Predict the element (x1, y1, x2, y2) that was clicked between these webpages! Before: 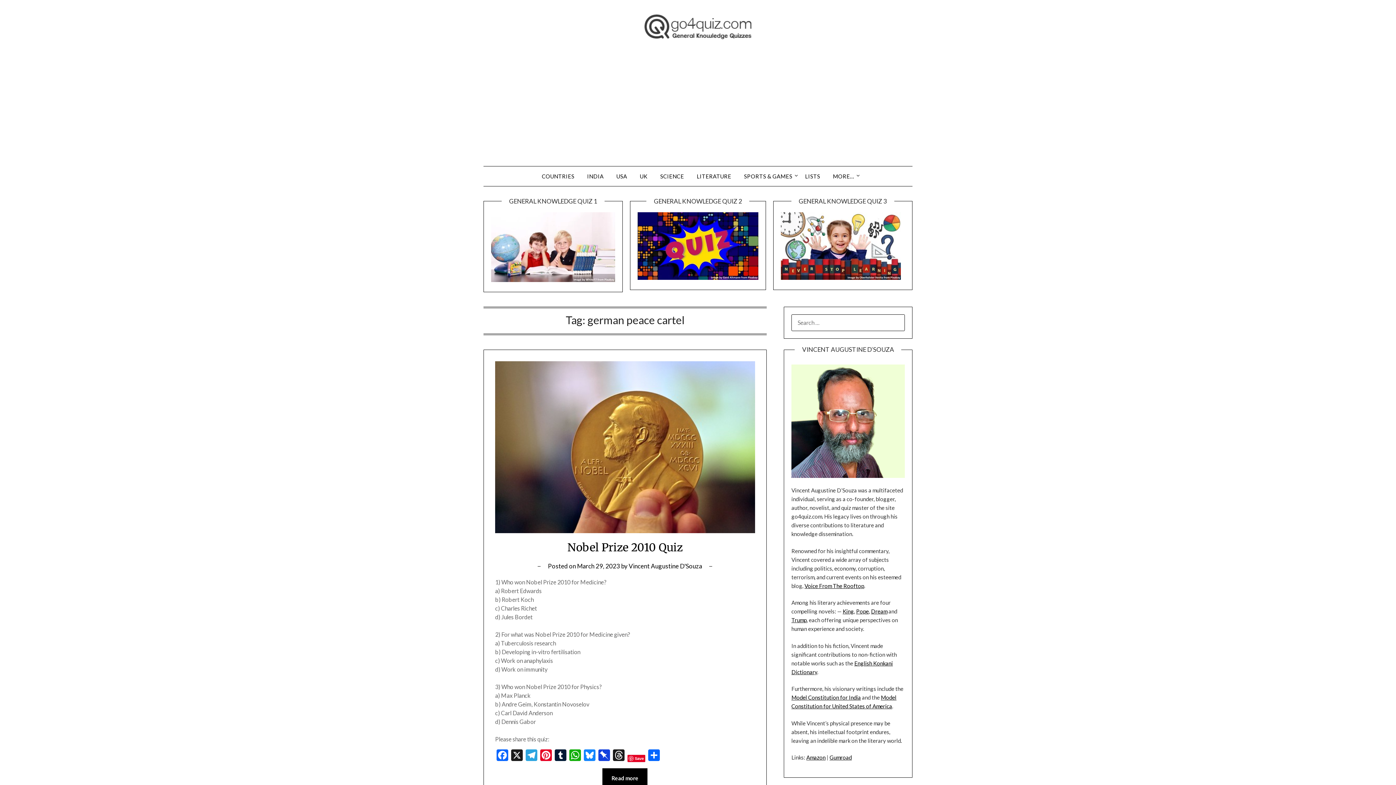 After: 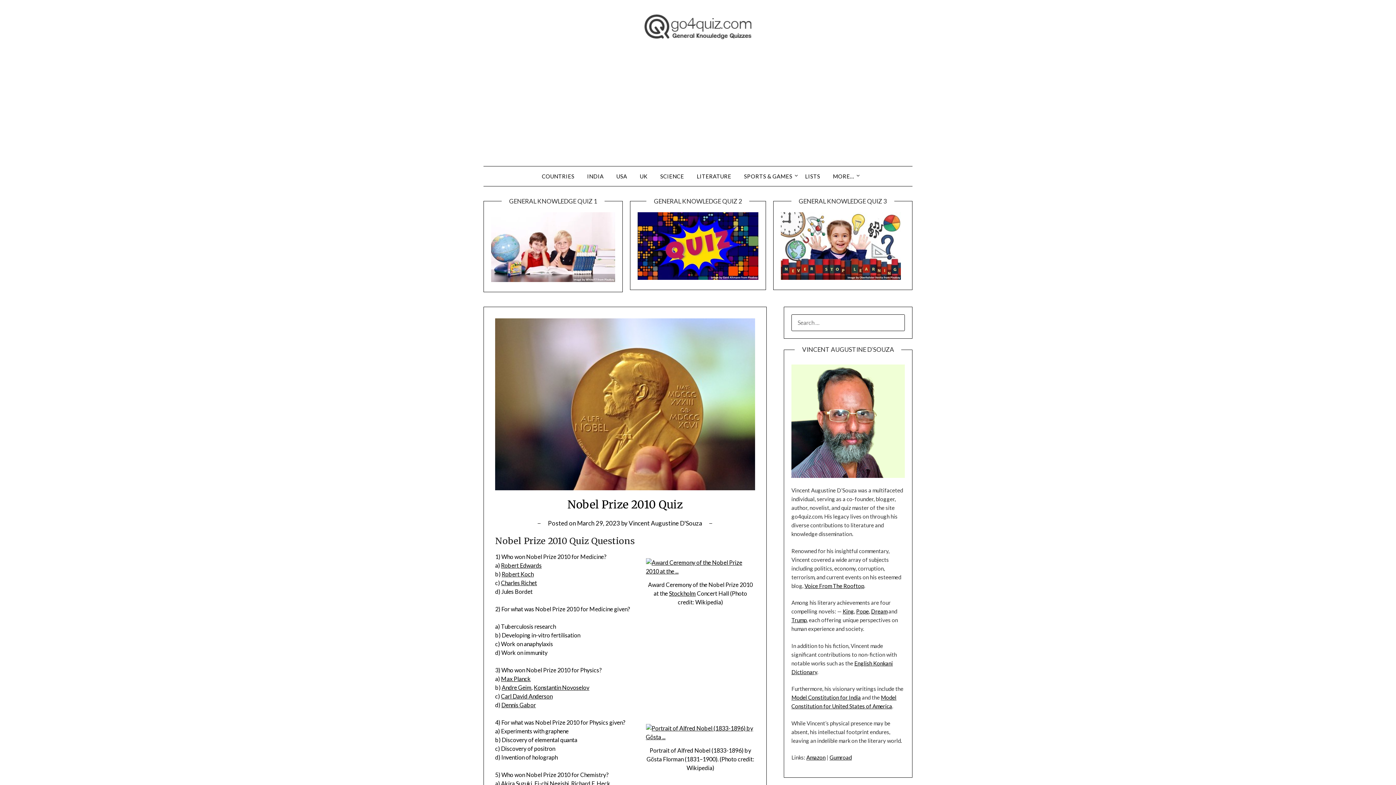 Action: label: March 29, 2023 bbox: (577, 562, 620, 570)